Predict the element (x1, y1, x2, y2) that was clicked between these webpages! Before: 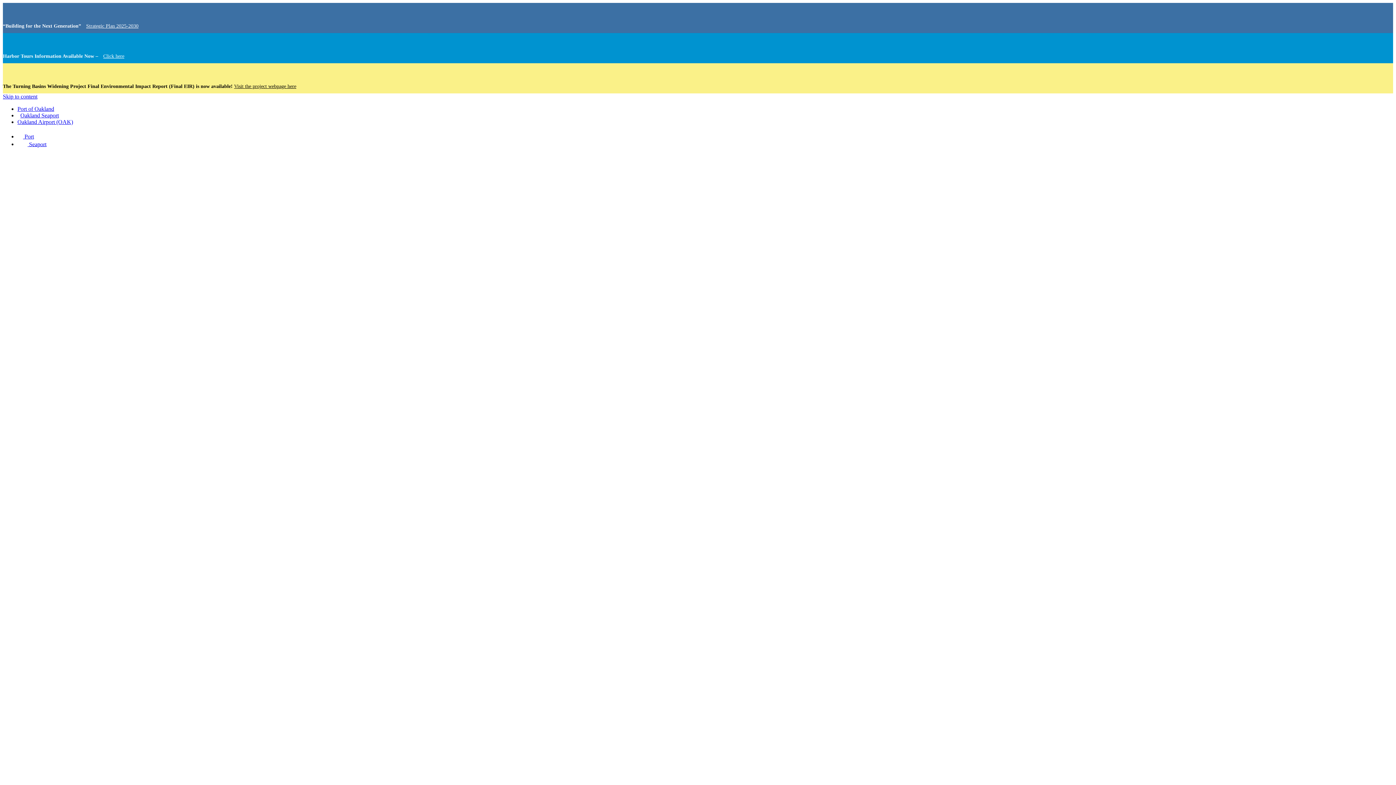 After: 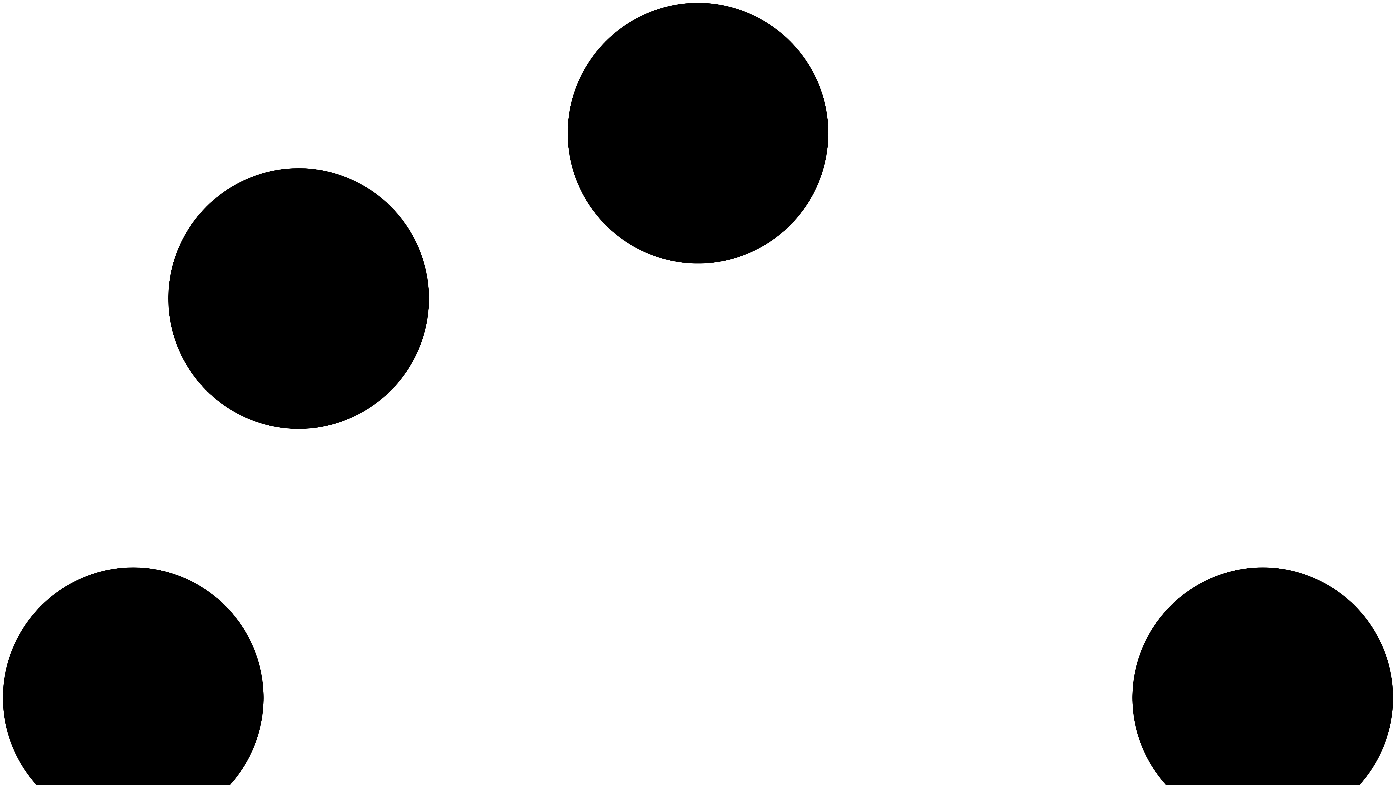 Action: label: Click here bbox: (103, 53, 124, 58)